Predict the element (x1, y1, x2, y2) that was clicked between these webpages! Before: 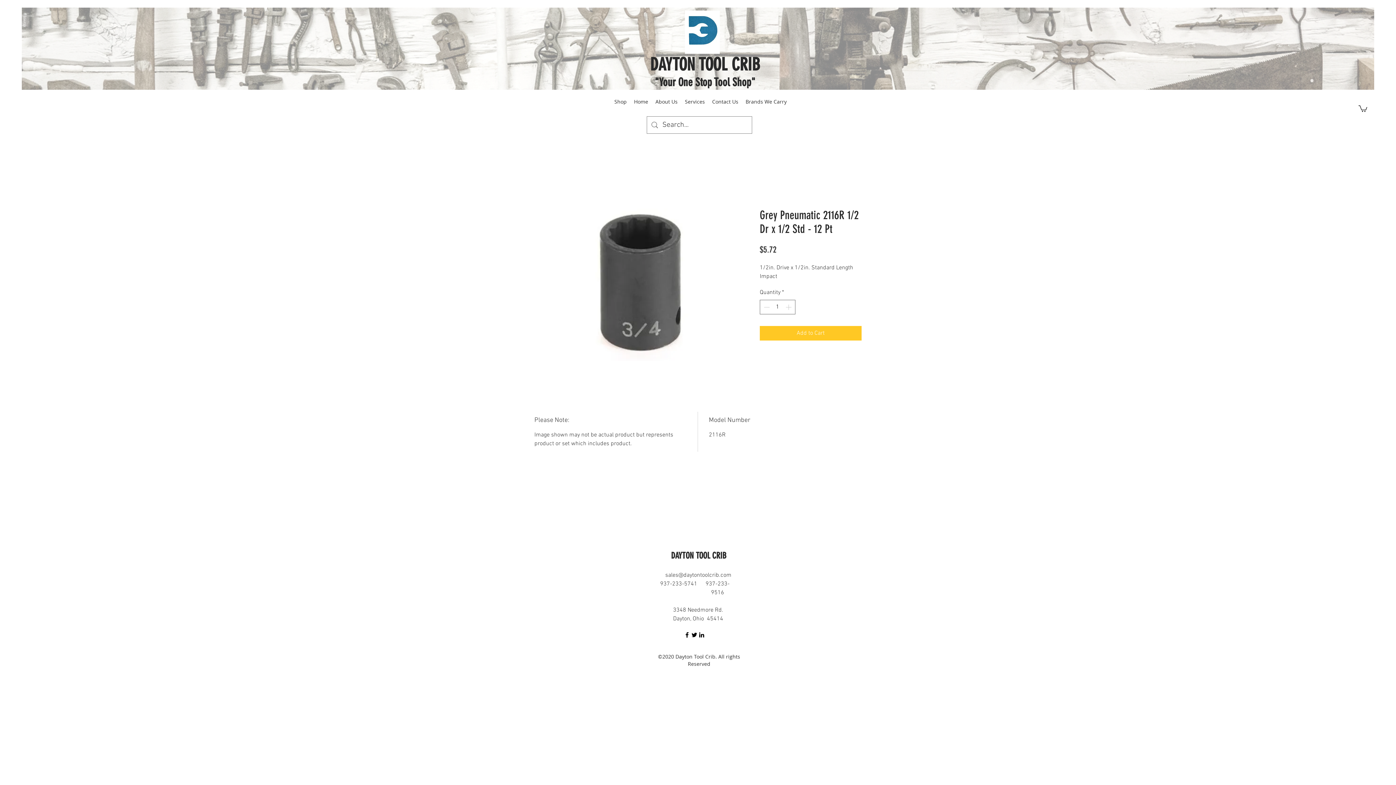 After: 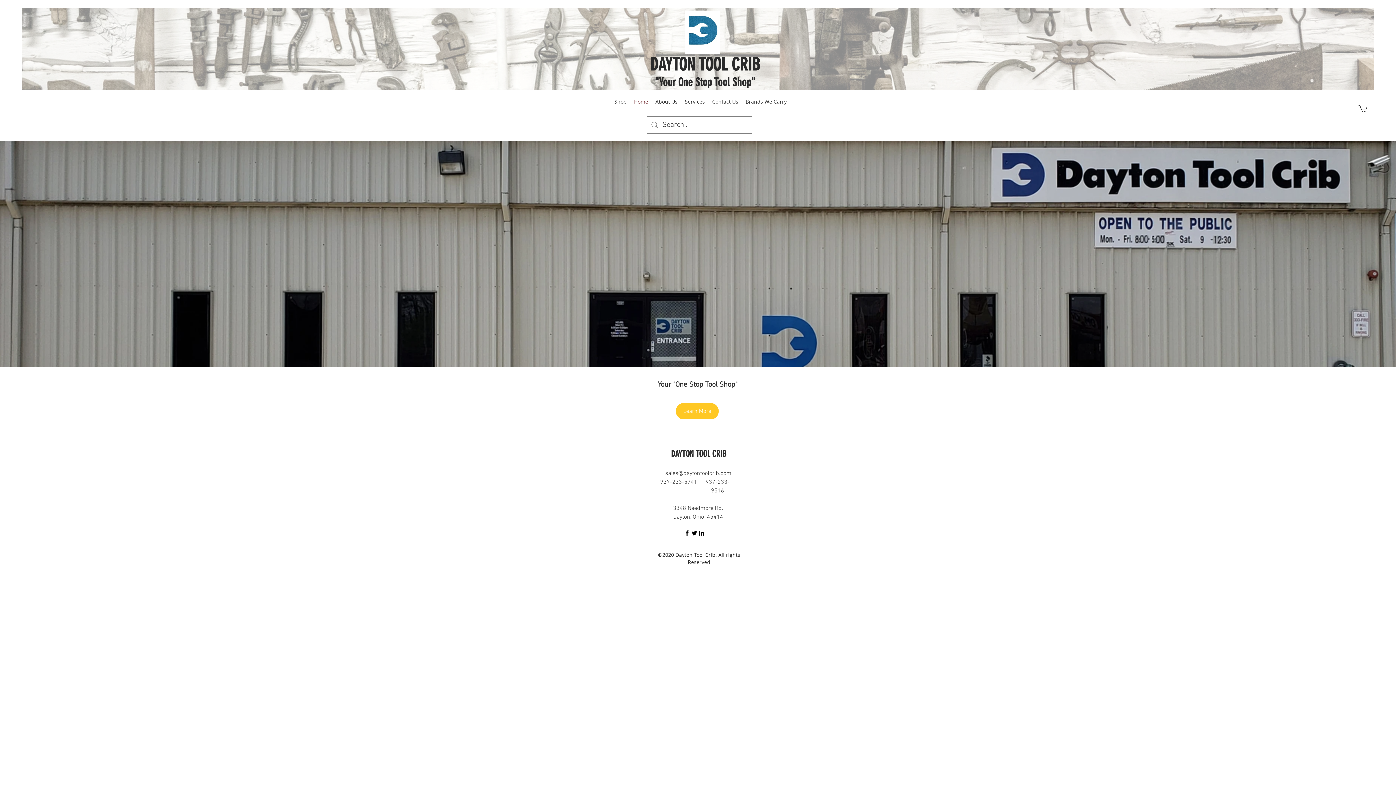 Action: bbox: (685, 10, 719, 53)